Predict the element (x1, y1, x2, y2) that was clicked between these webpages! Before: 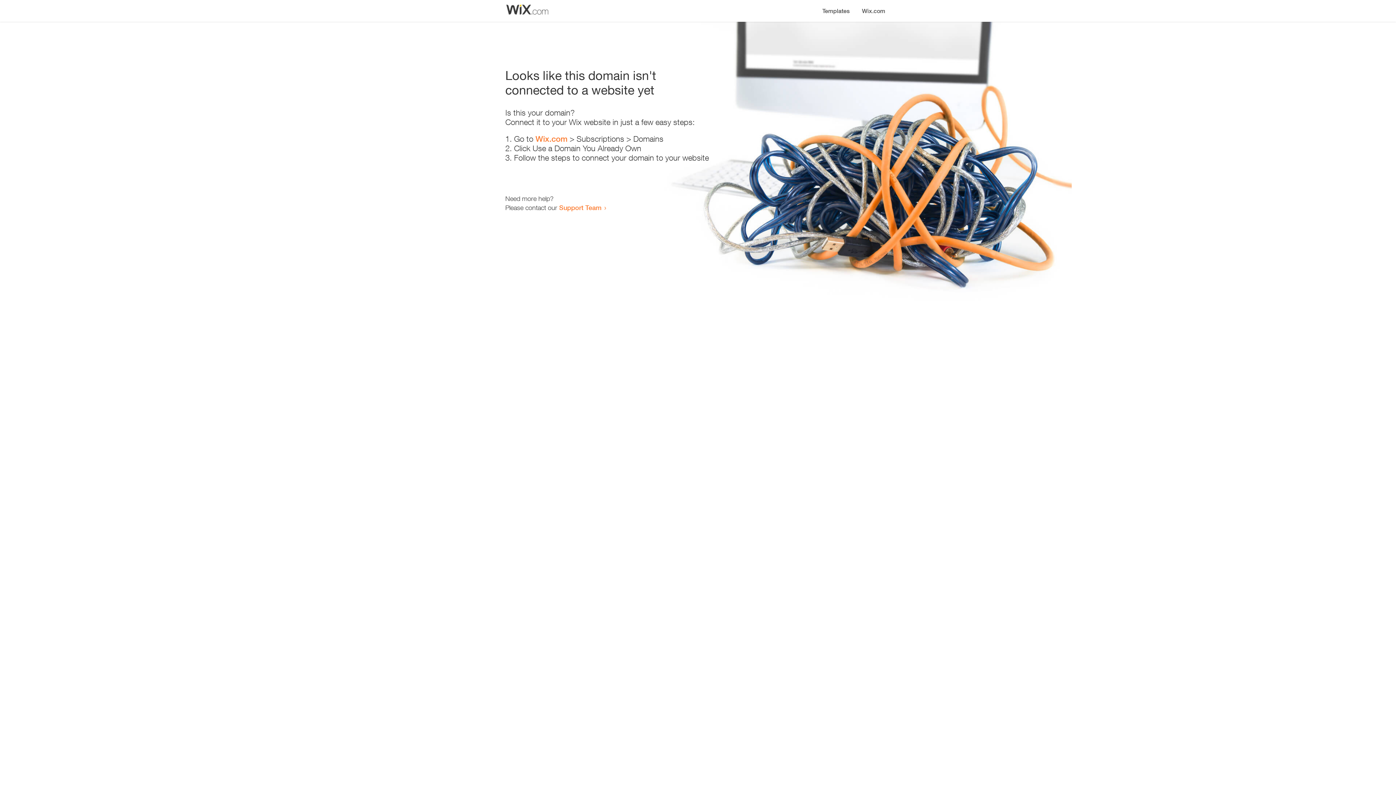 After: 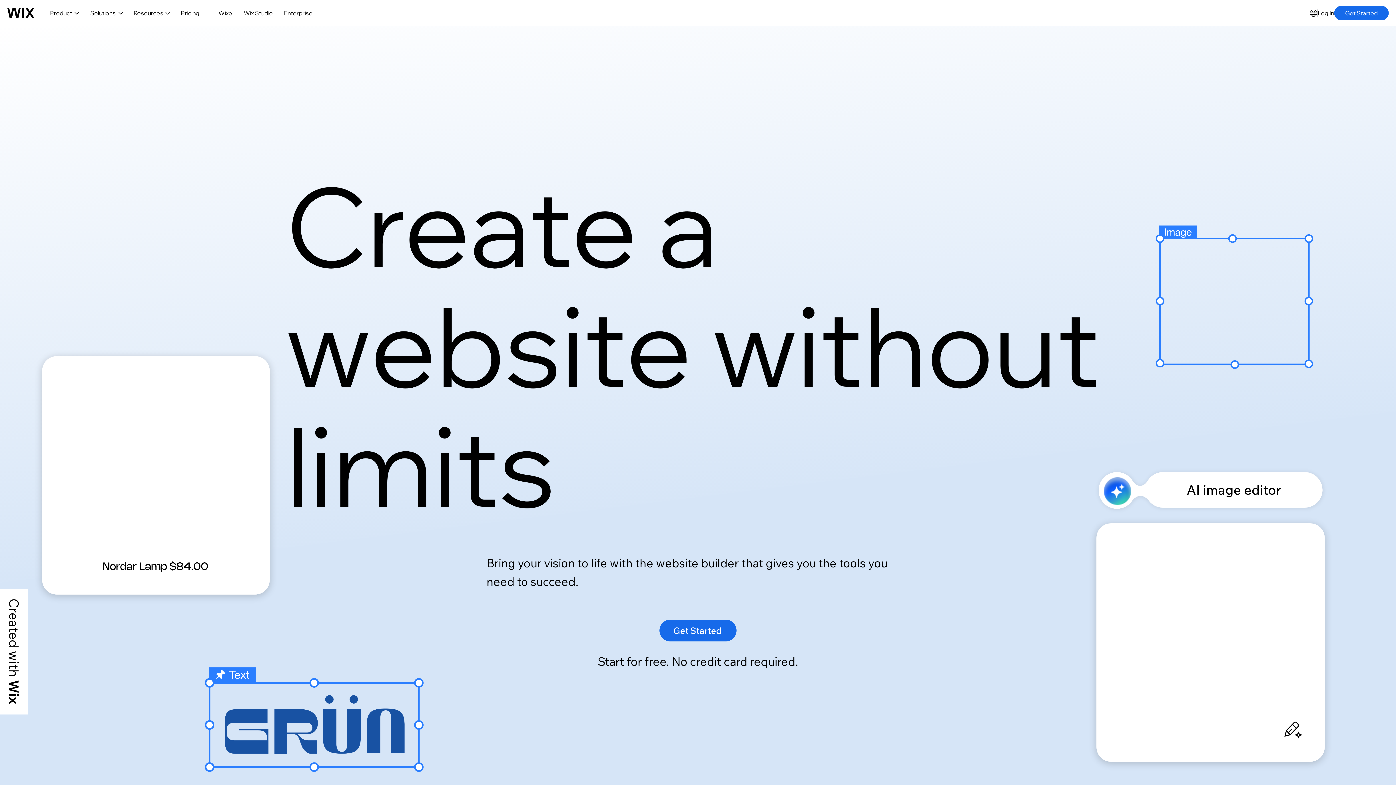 Action: label: Wix.com bbox: (535, 134, 567, 143)